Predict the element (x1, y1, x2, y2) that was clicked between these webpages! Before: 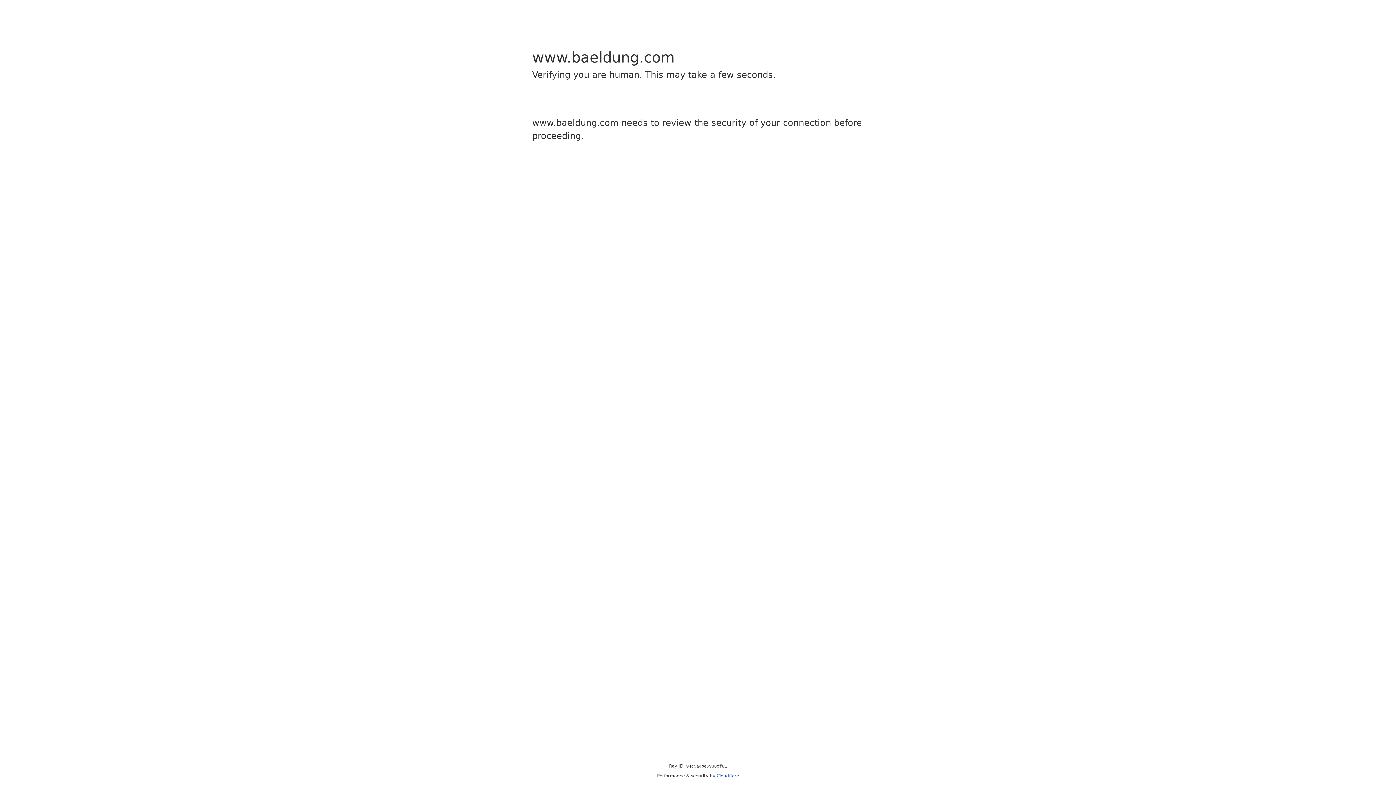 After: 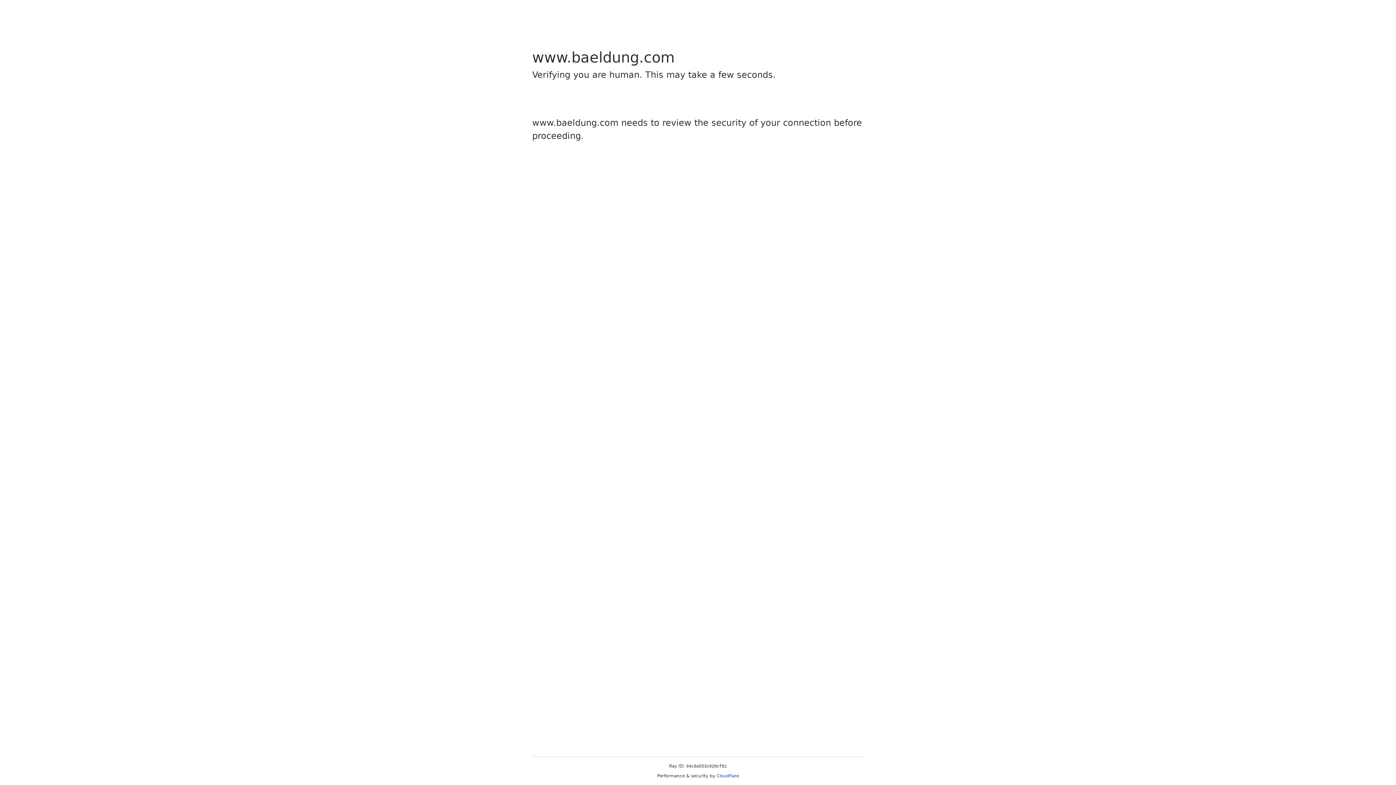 Action: bbox: (716, 773, 739, 778) label: Cloudflare